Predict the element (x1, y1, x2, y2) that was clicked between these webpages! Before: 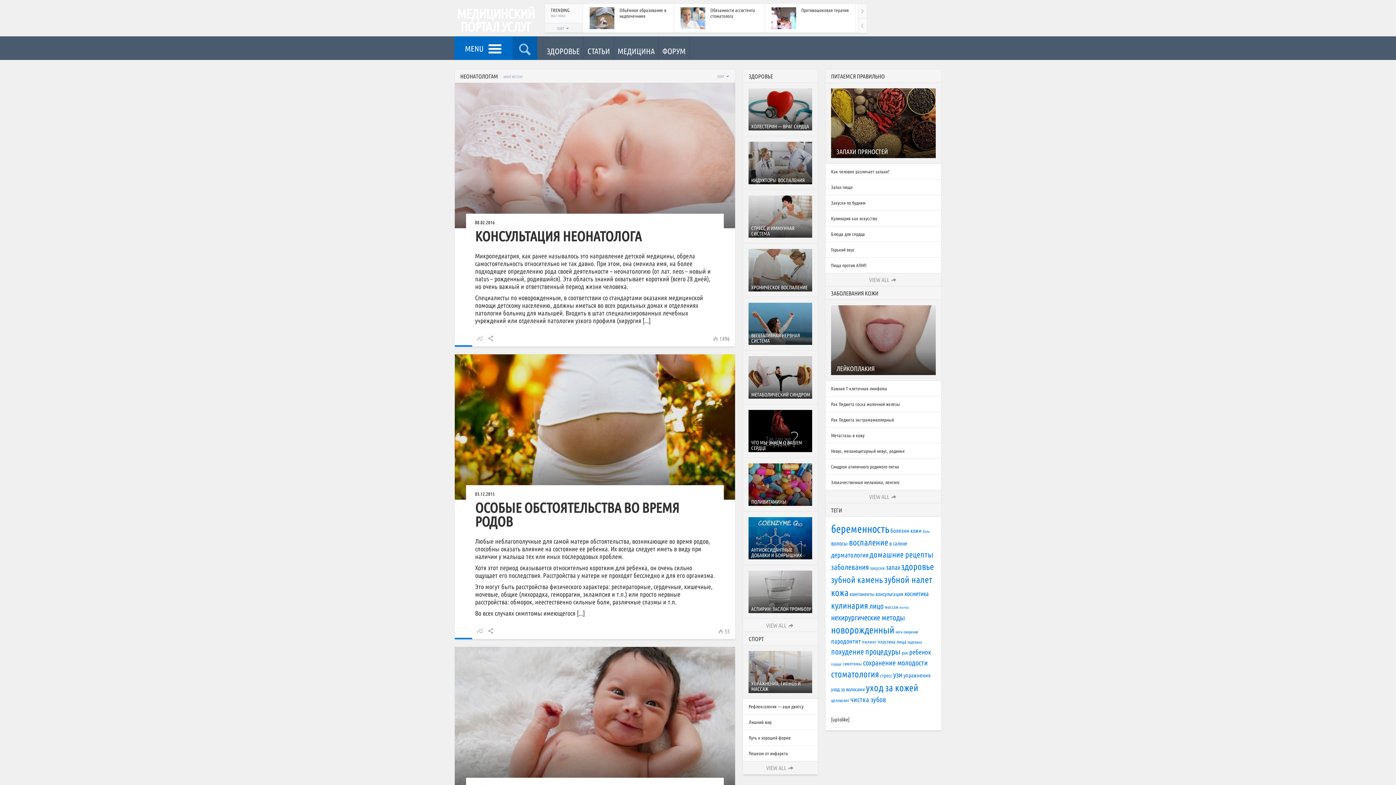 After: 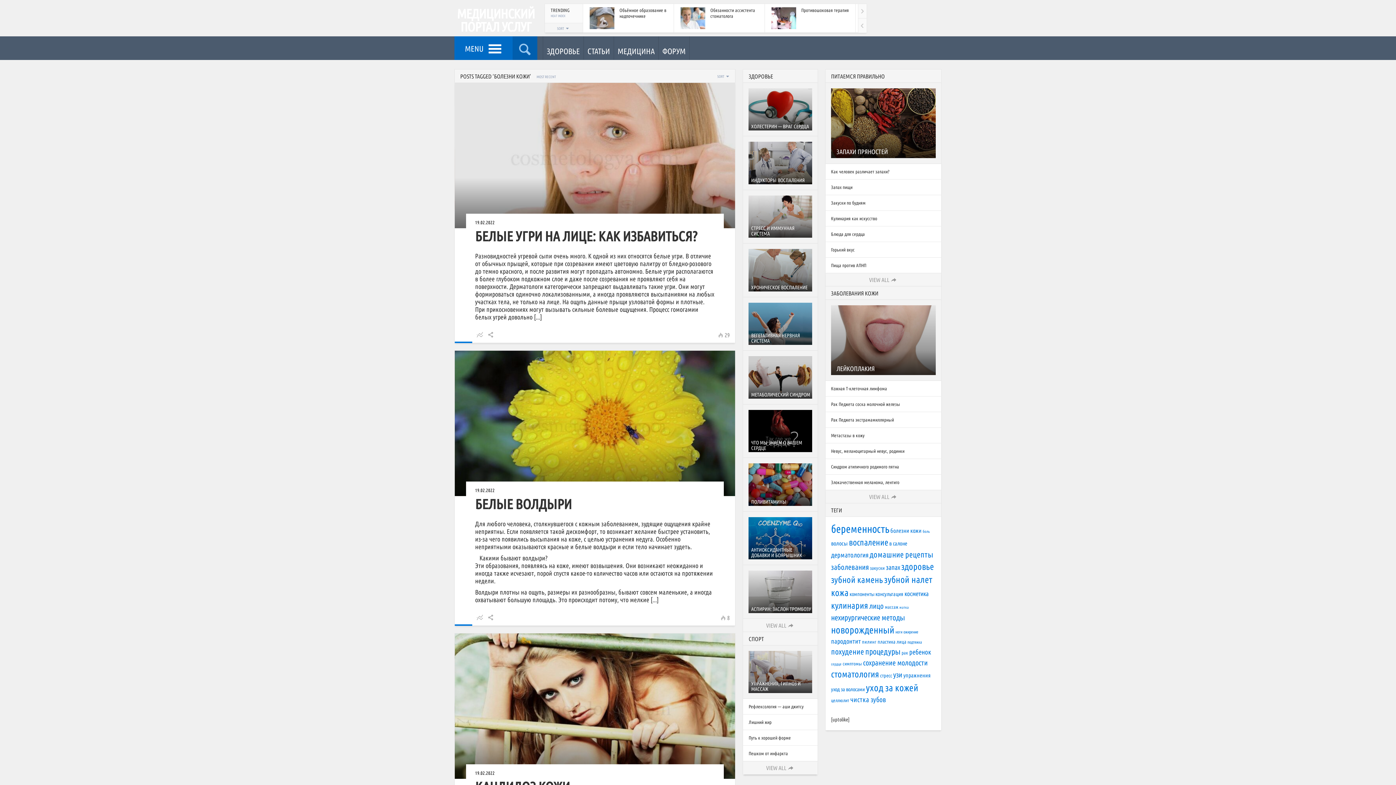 Action: bbox: (890, 527, 921, 534) label: болезни кожи (24 элемента)